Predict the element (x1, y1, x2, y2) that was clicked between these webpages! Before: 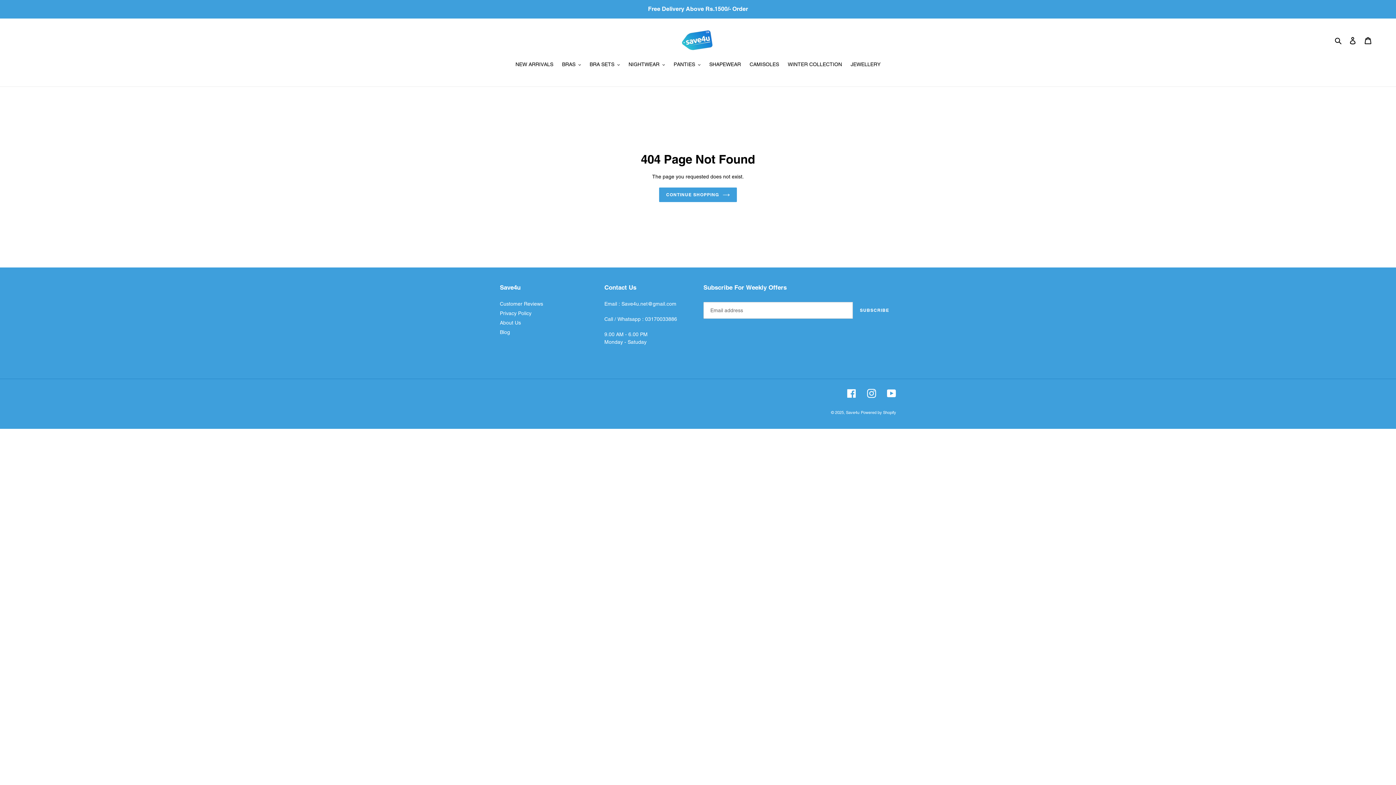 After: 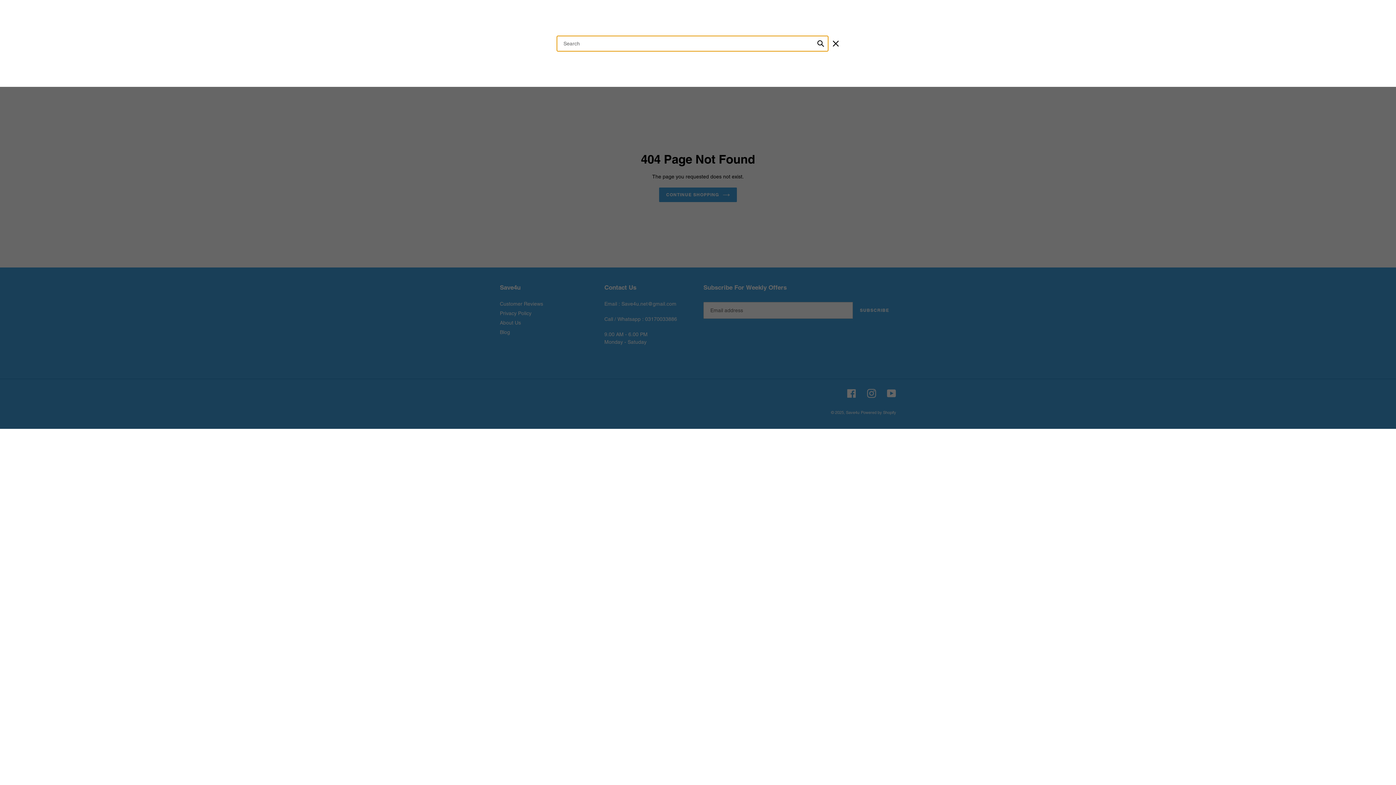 Action: bbox: (1332, 36, 1345, 44) label: Search